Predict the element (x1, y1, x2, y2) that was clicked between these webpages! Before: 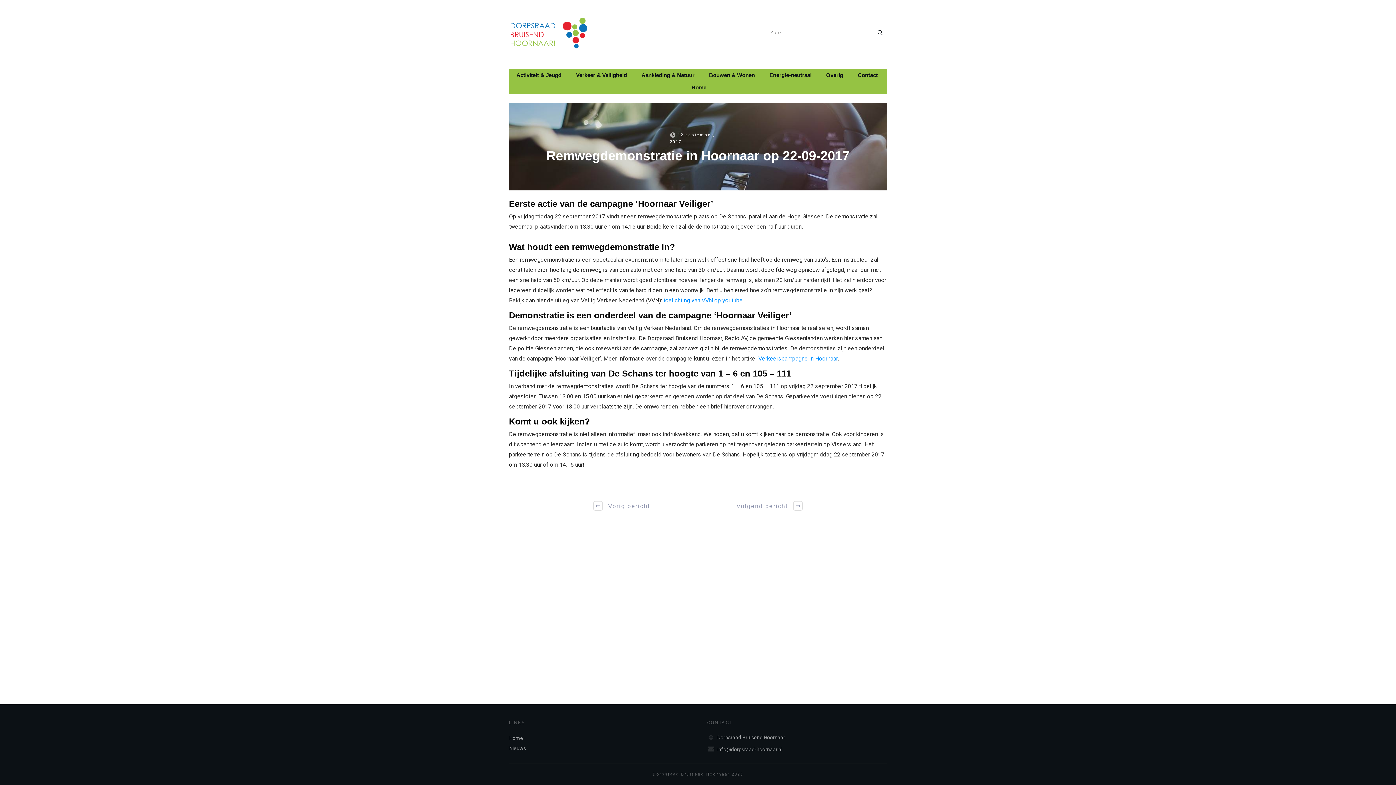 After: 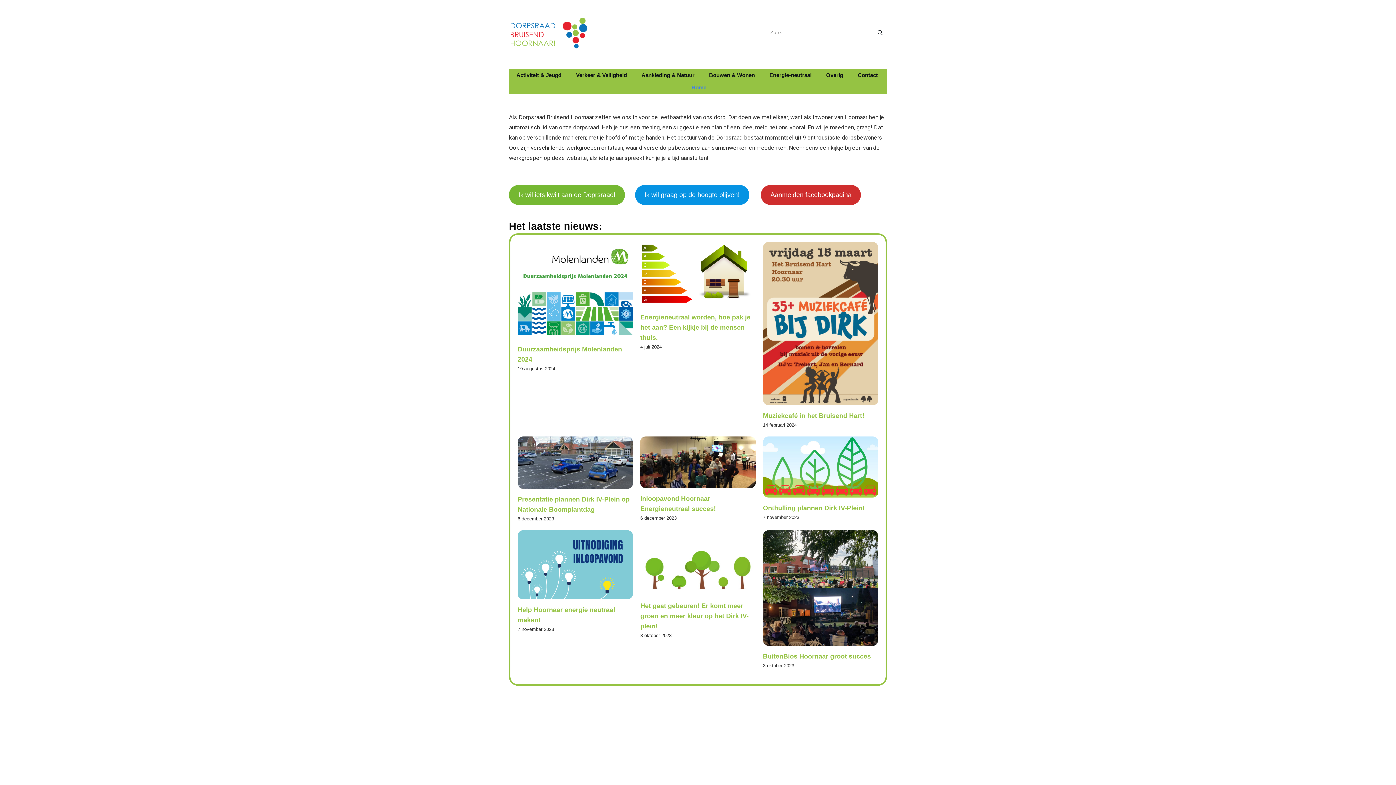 Action: label: Home bbox: (691, 82, 706, 93)